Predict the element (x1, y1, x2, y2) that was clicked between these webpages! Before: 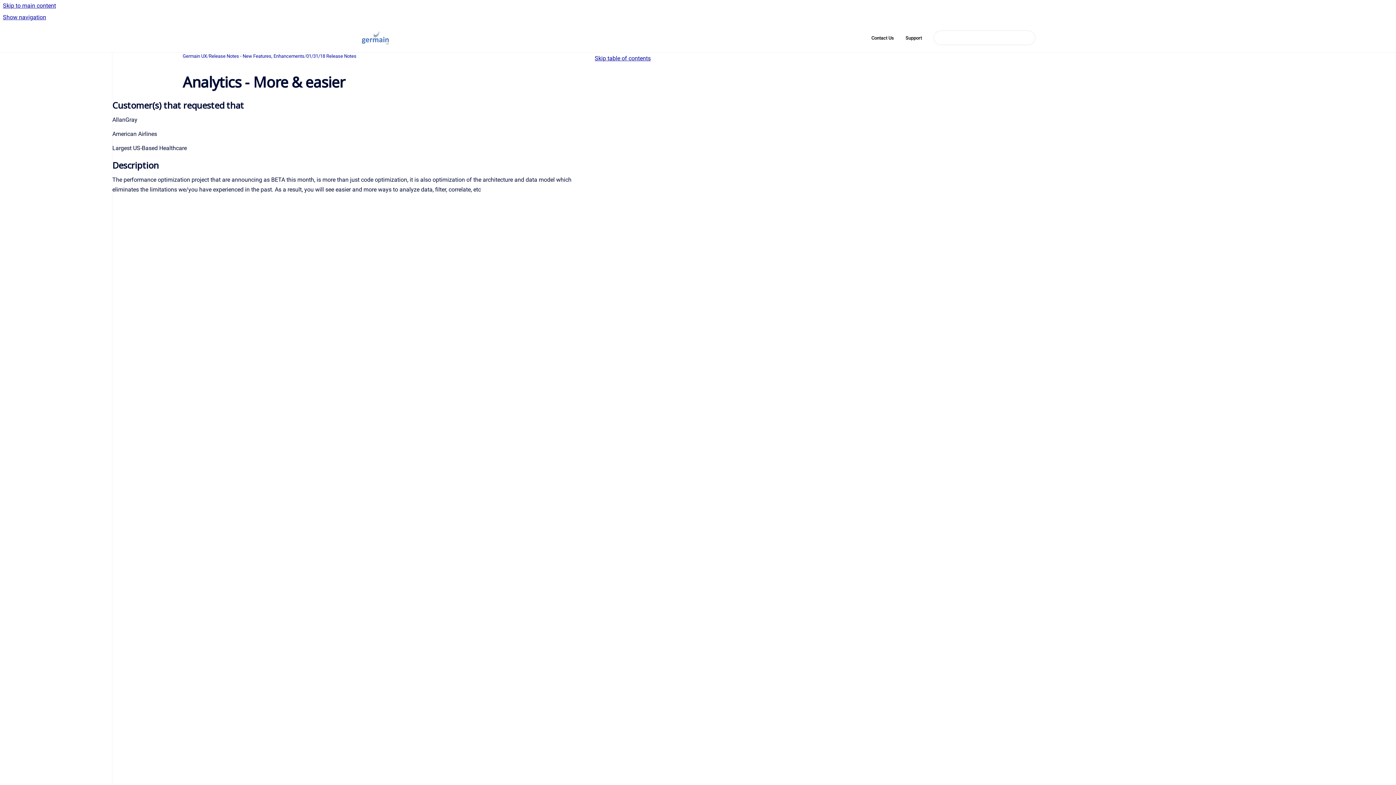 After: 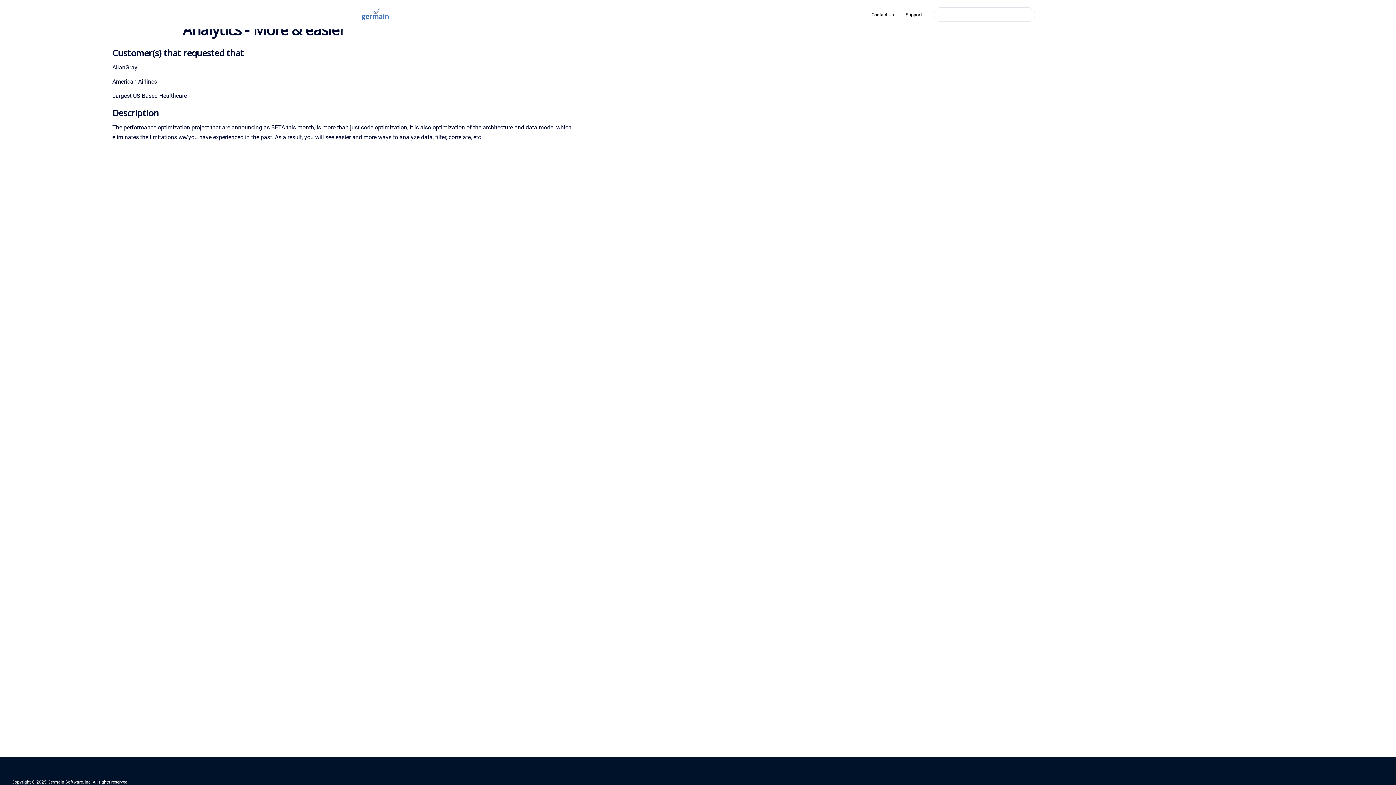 Action: label: Skip to main content bbox: (0, 0, 1396, 11)